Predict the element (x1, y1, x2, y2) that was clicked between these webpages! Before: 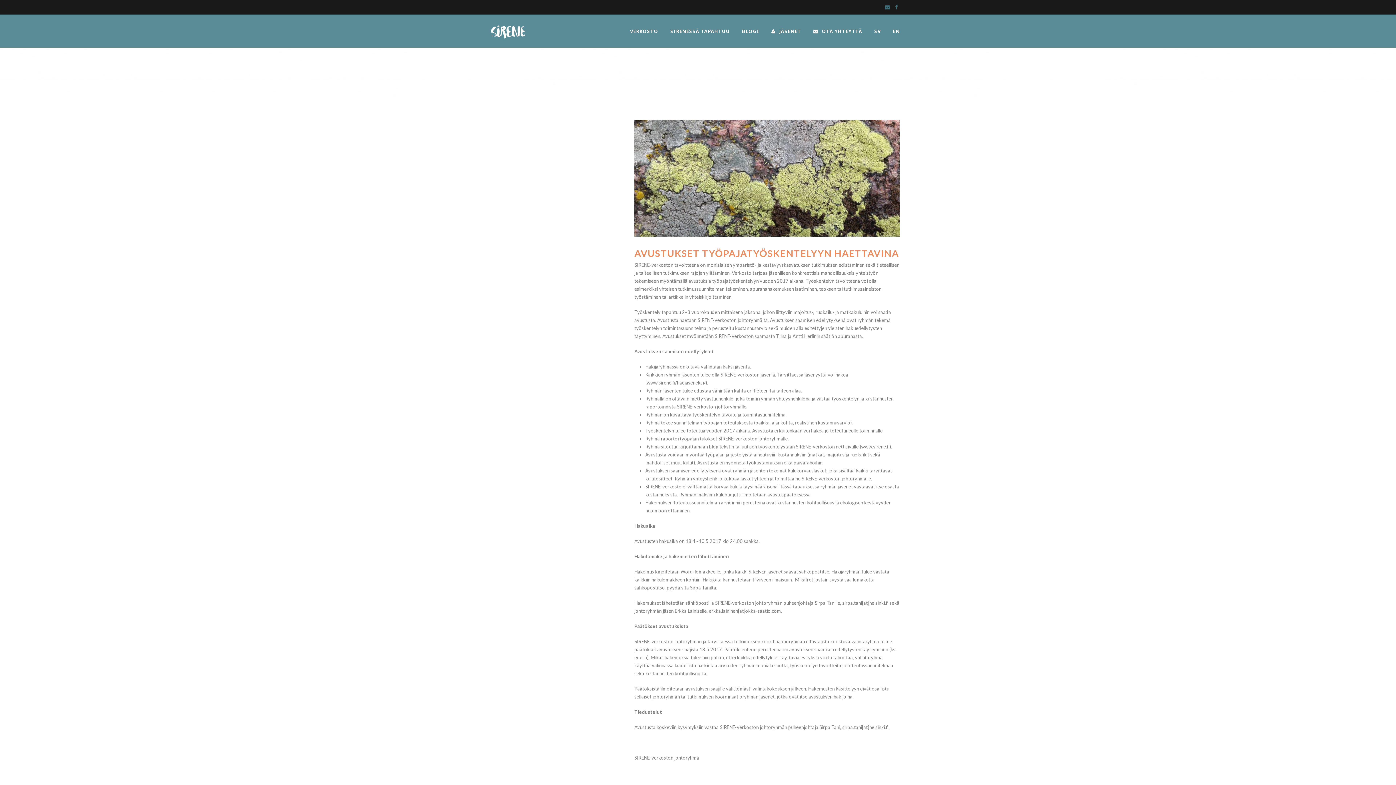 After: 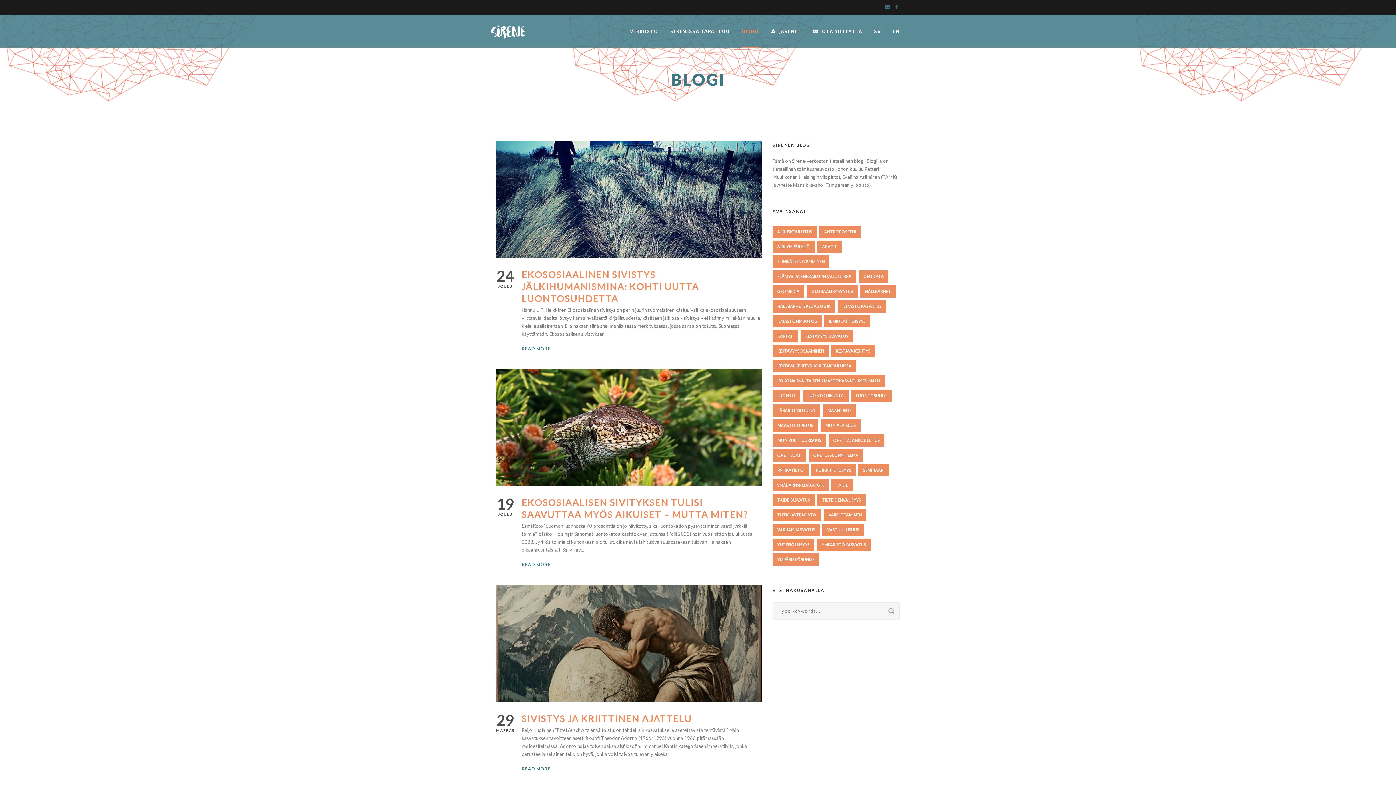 Action: bbox: (742, 27, 771, 47) label: BLOGI